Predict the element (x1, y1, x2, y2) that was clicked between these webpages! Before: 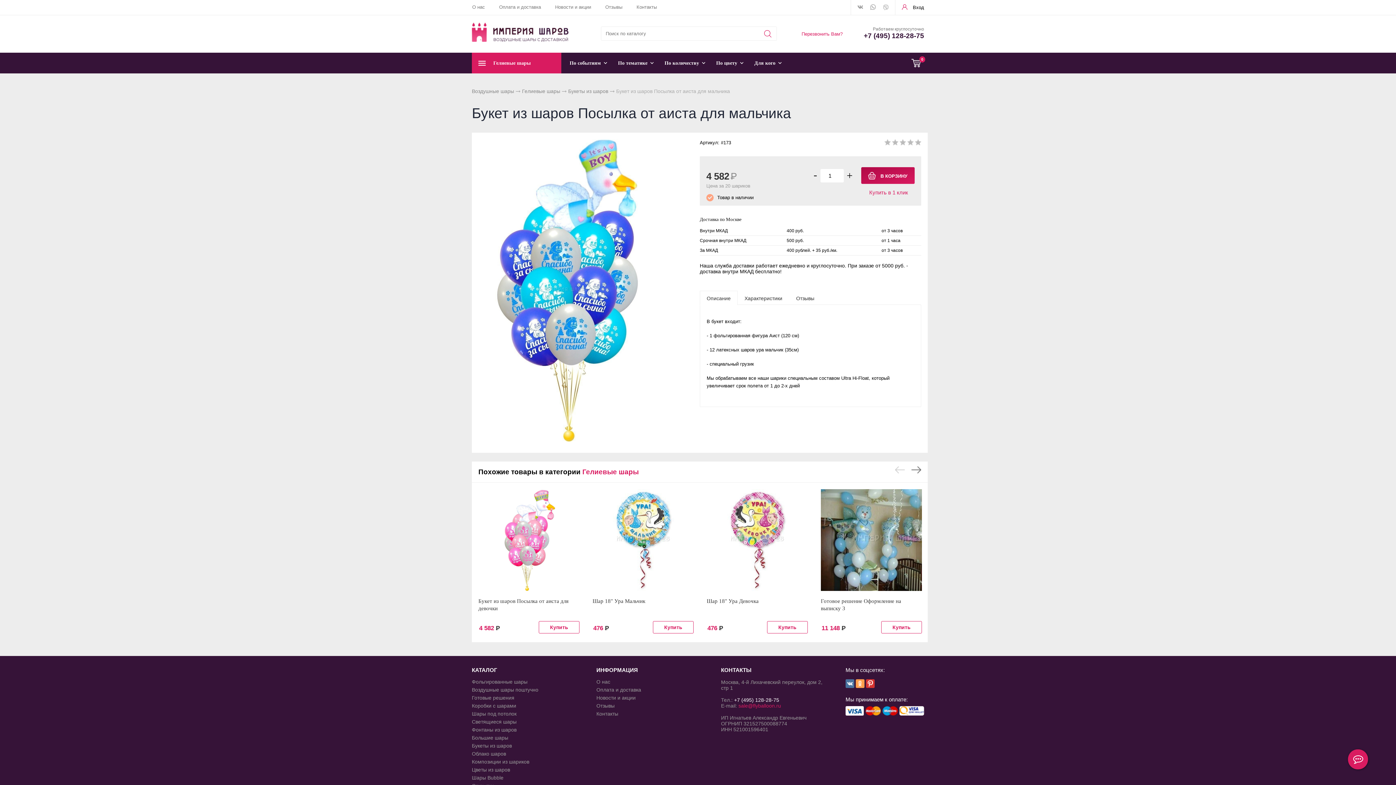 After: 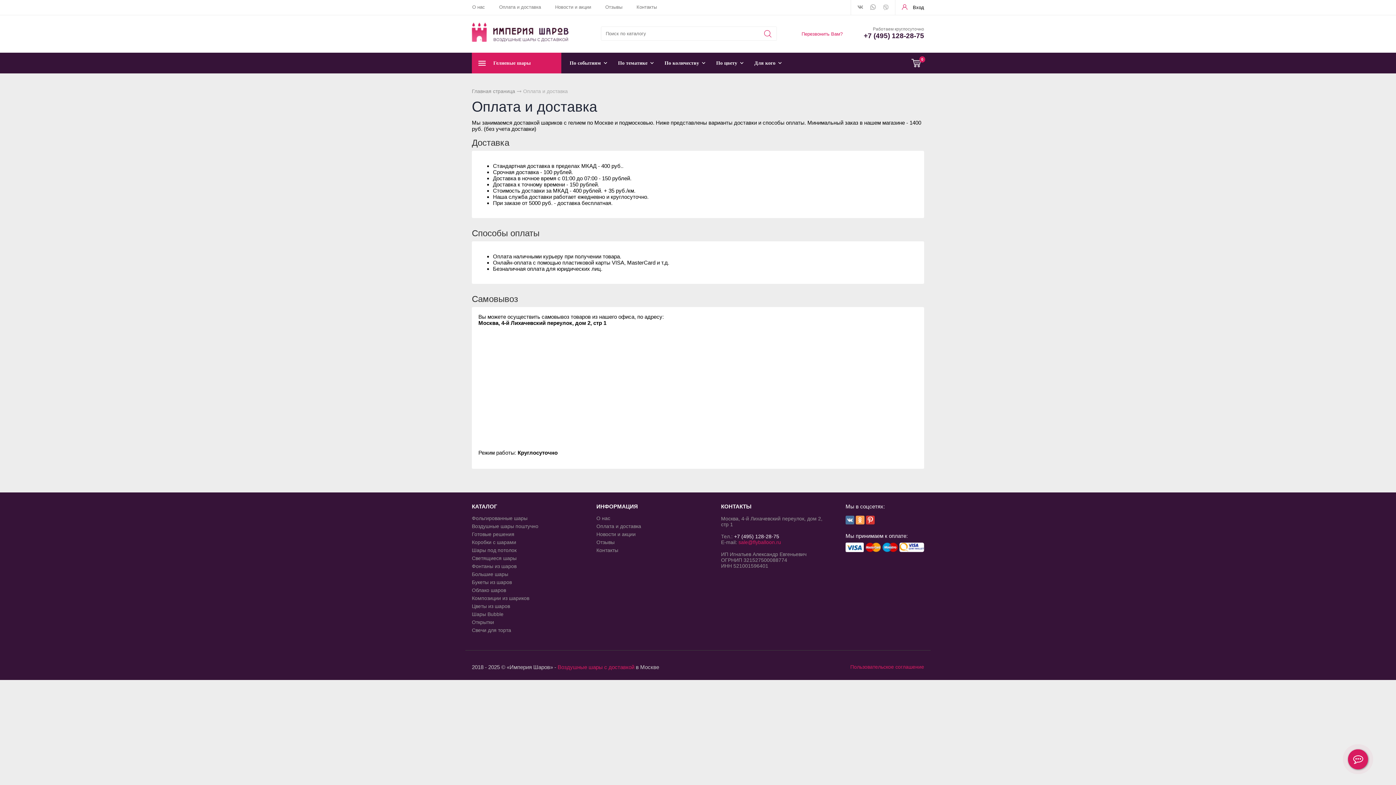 Action: bbox: (845, 711, 864, 717)